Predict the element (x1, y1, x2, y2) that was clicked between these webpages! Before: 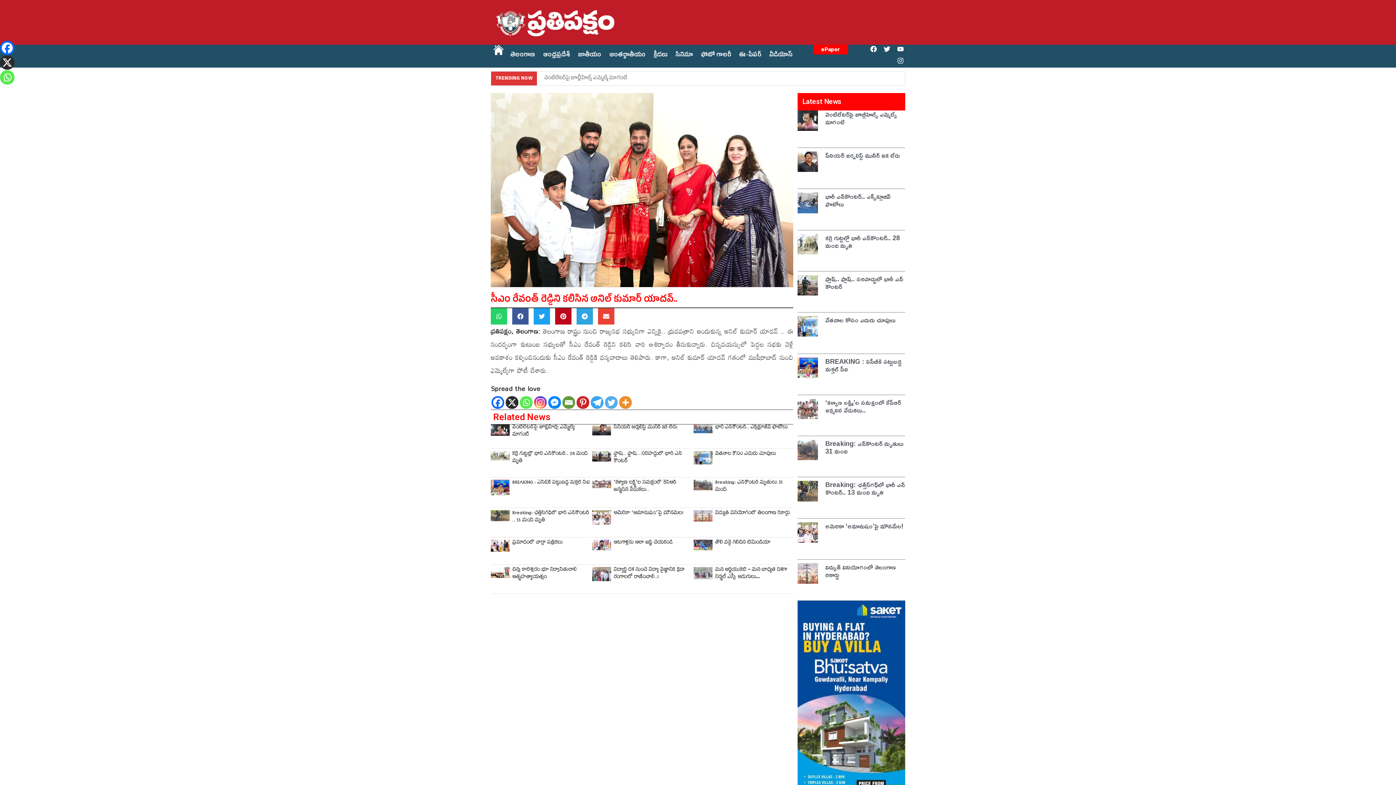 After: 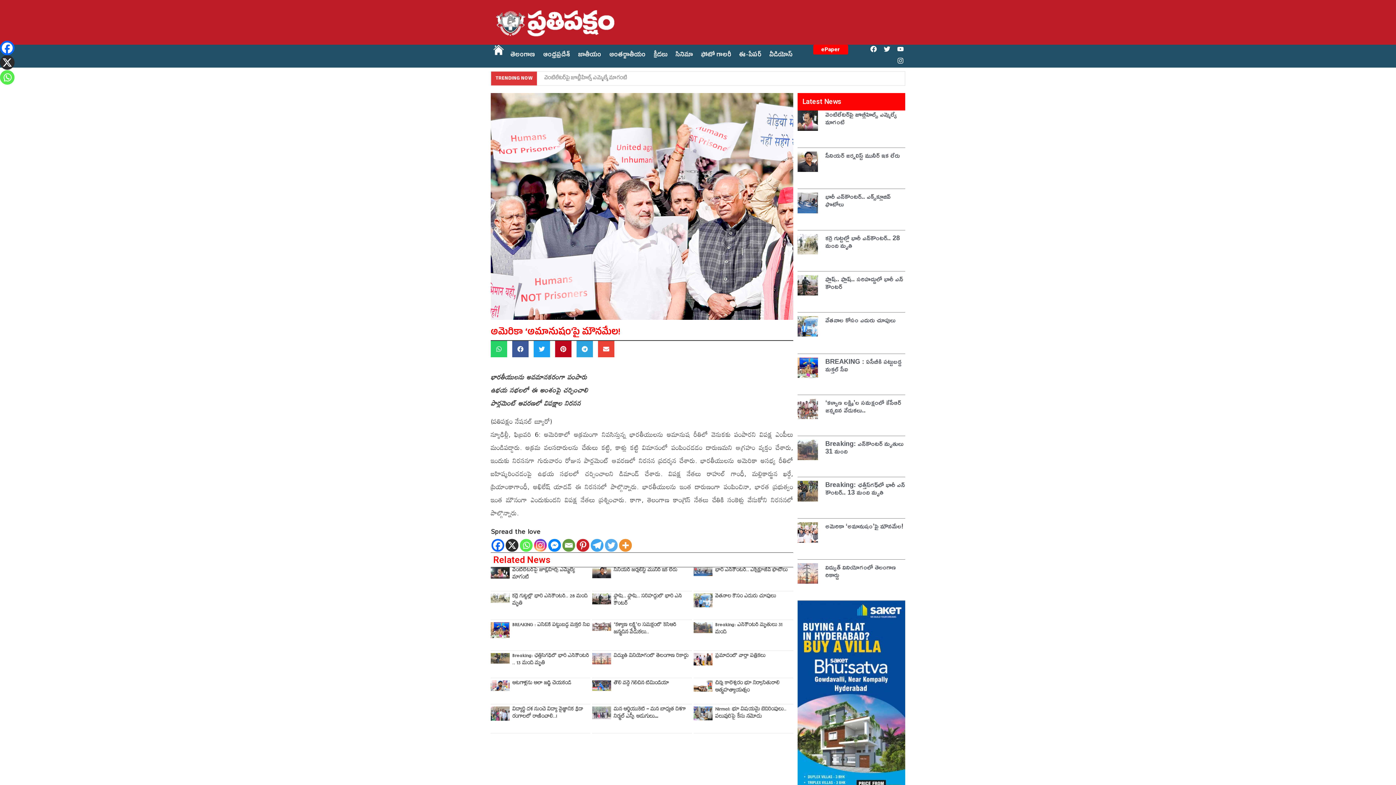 Action: bbox: (592, 510, 611, 537)